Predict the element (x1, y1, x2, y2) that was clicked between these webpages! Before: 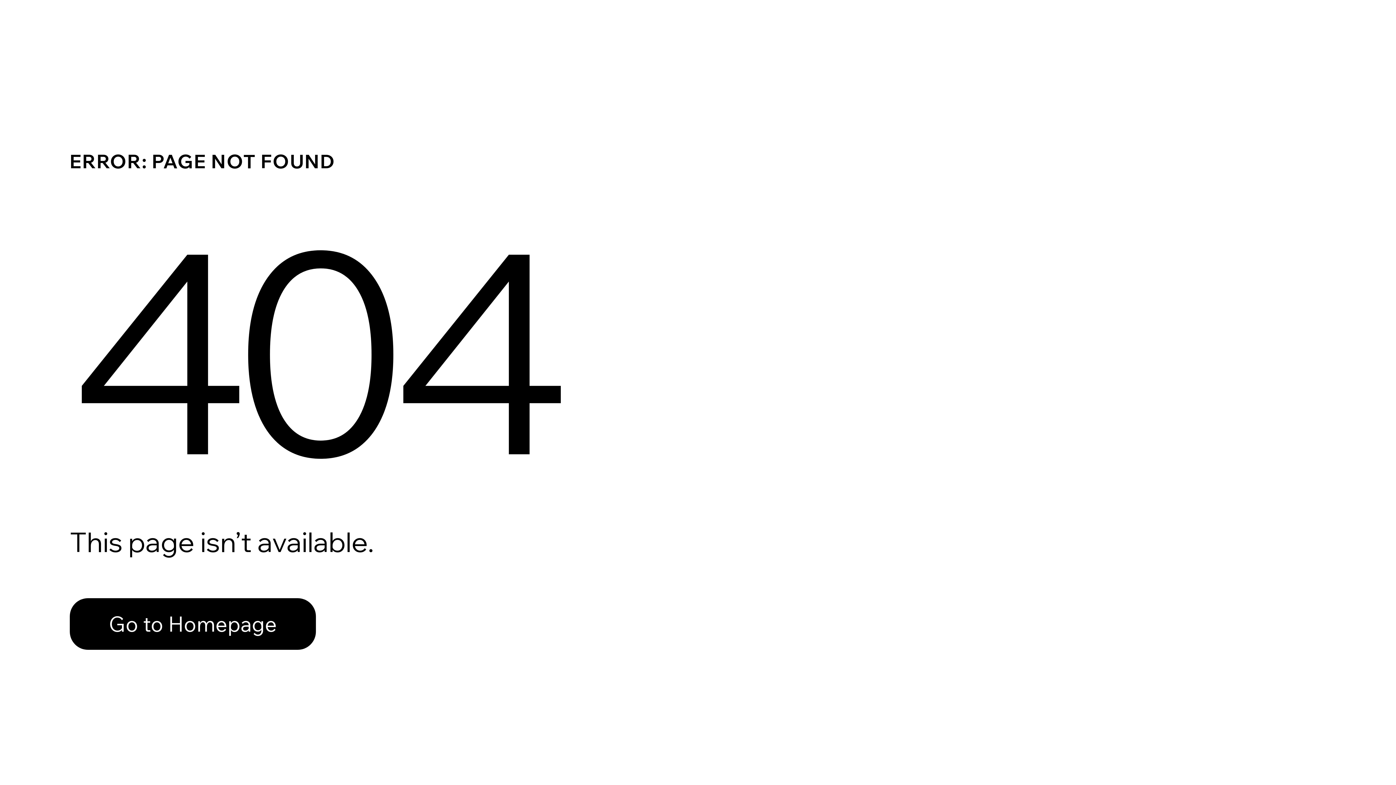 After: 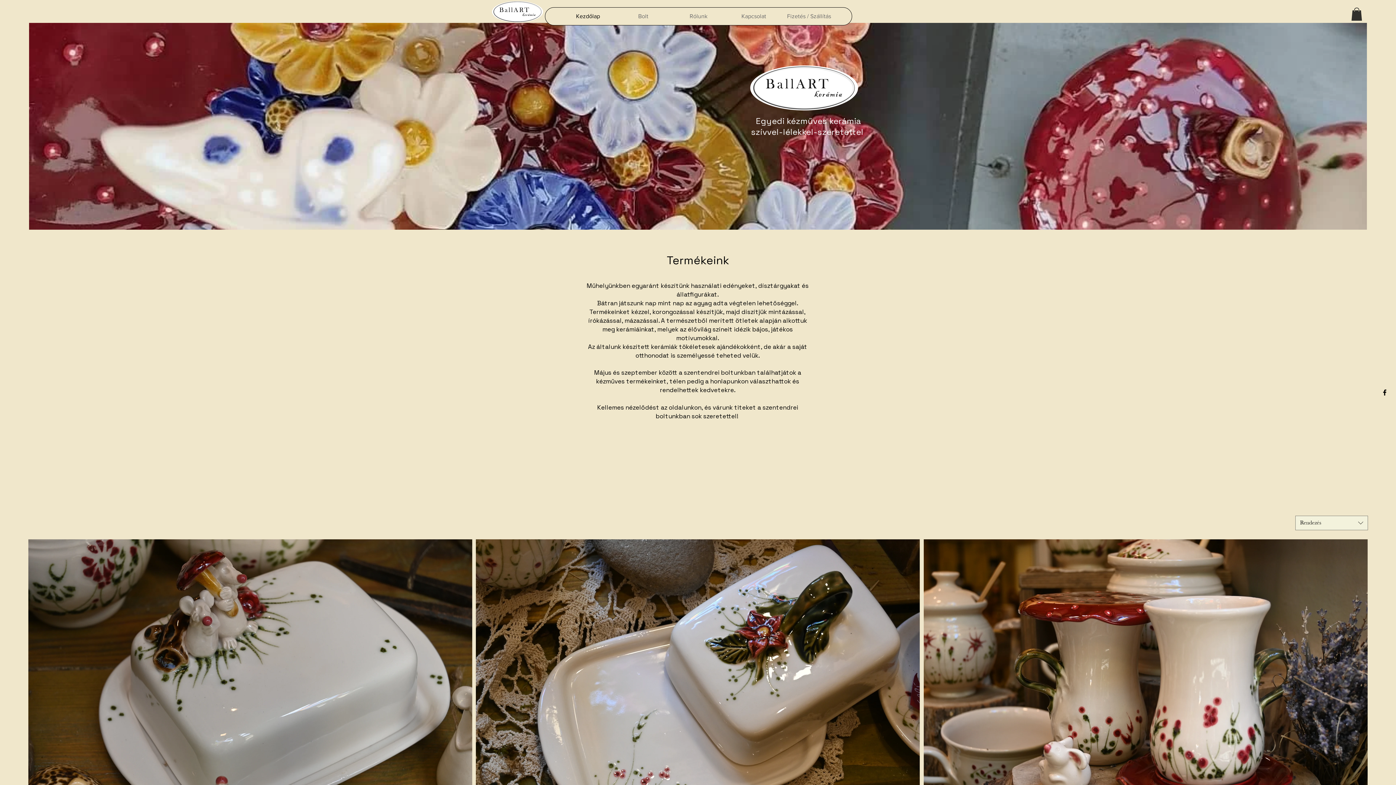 Action: label: Go to Homepage bbox: (69, 598, 316, 650)